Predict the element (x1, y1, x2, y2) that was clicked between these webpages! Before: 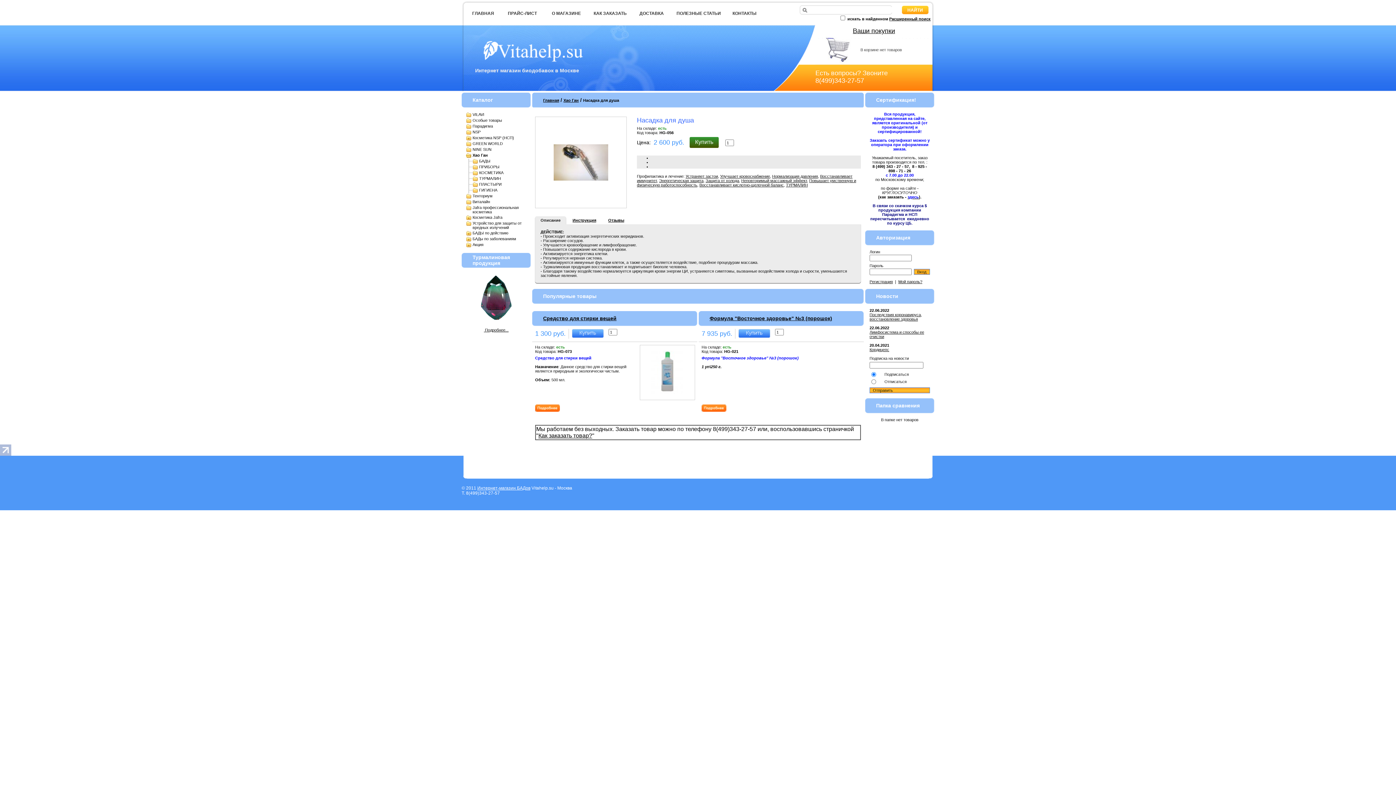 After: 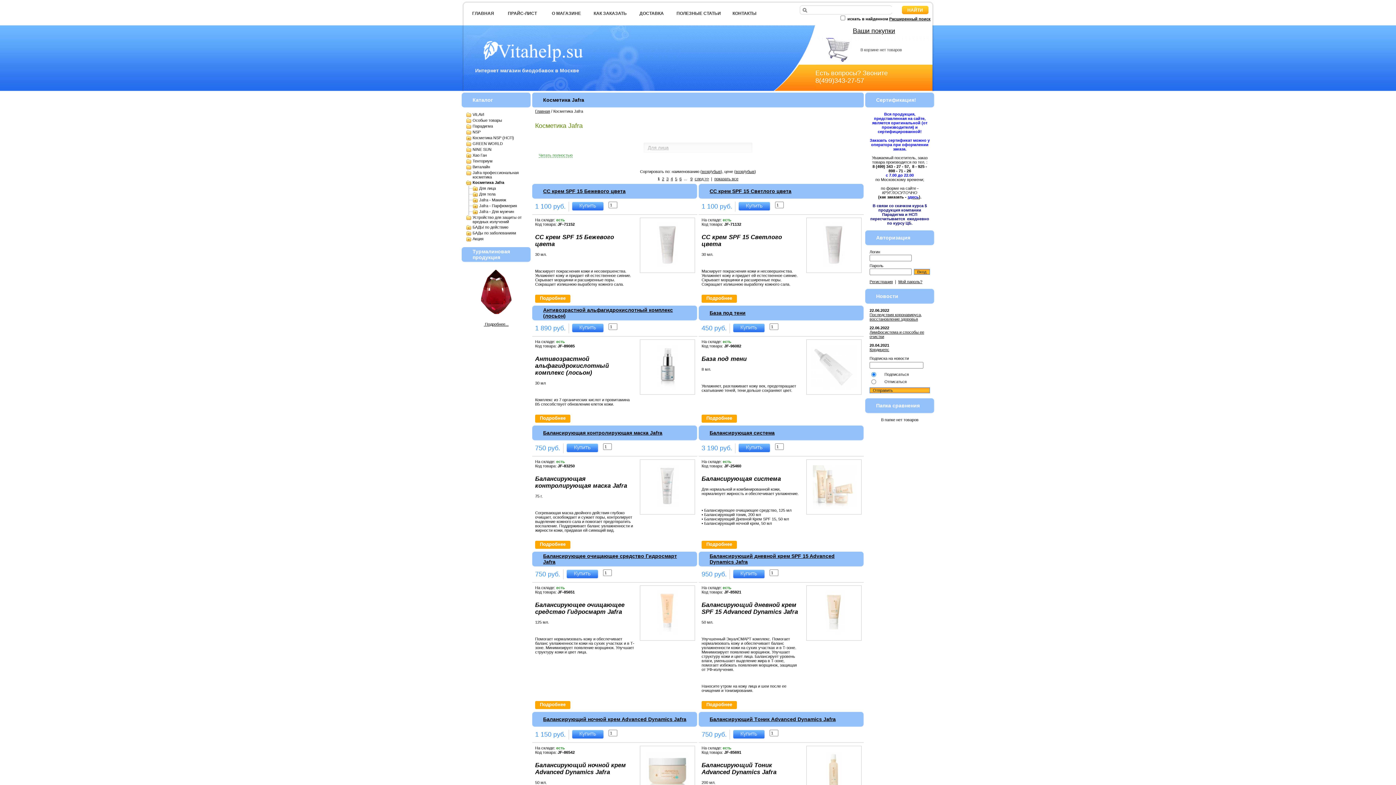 Action: bbox: (472, 215, 502, 219) label: Косметика Jafra